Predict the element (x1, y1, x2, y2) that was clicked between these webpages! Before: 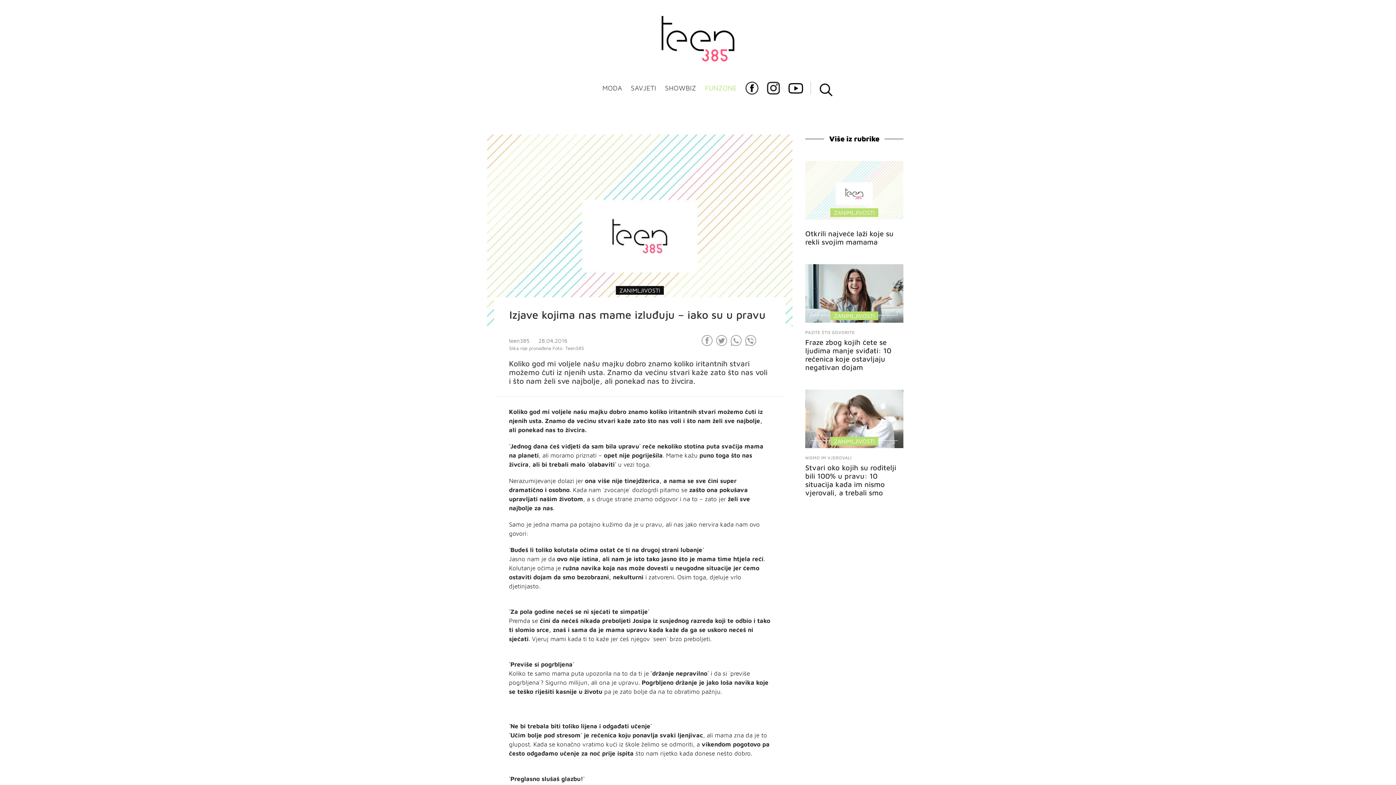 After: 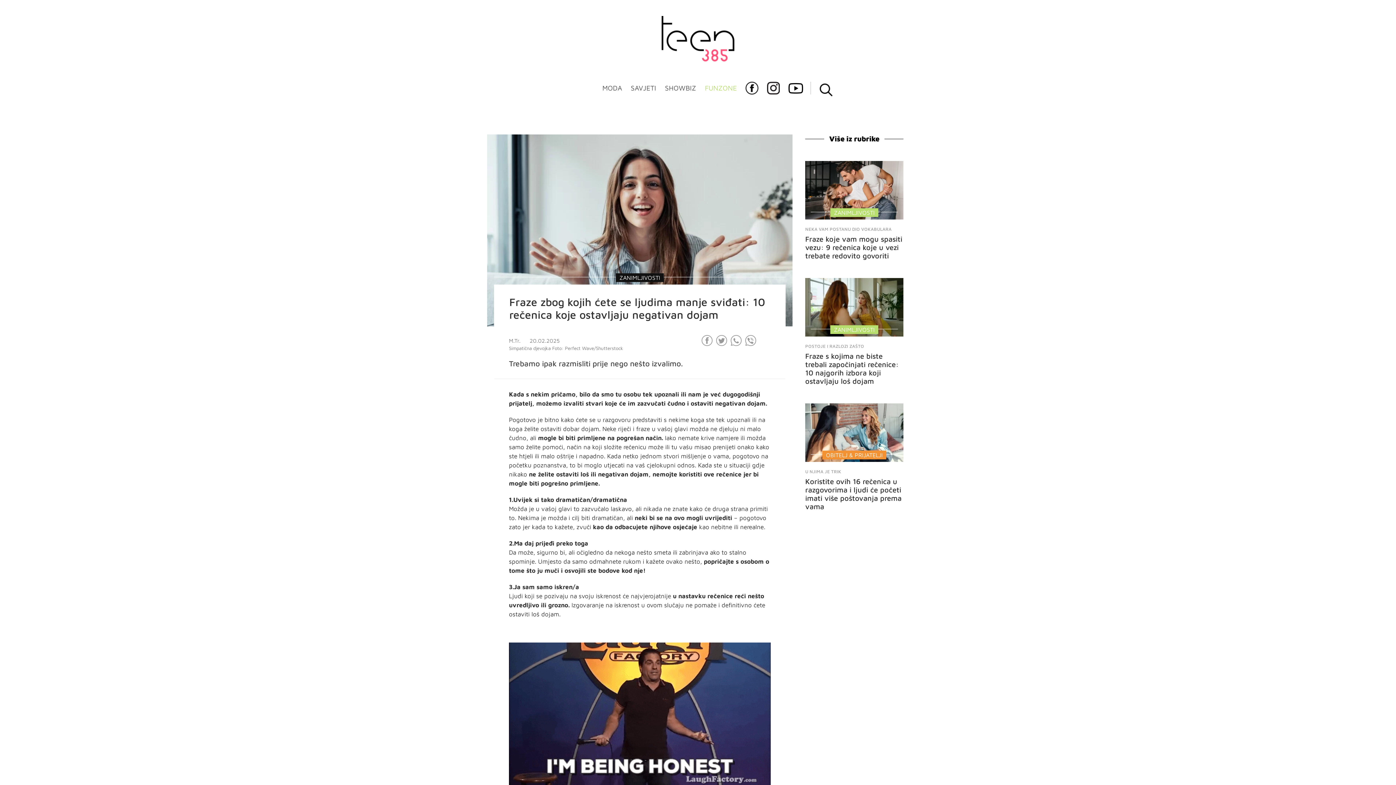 Action: bbox: (805, 264, 903, 326)